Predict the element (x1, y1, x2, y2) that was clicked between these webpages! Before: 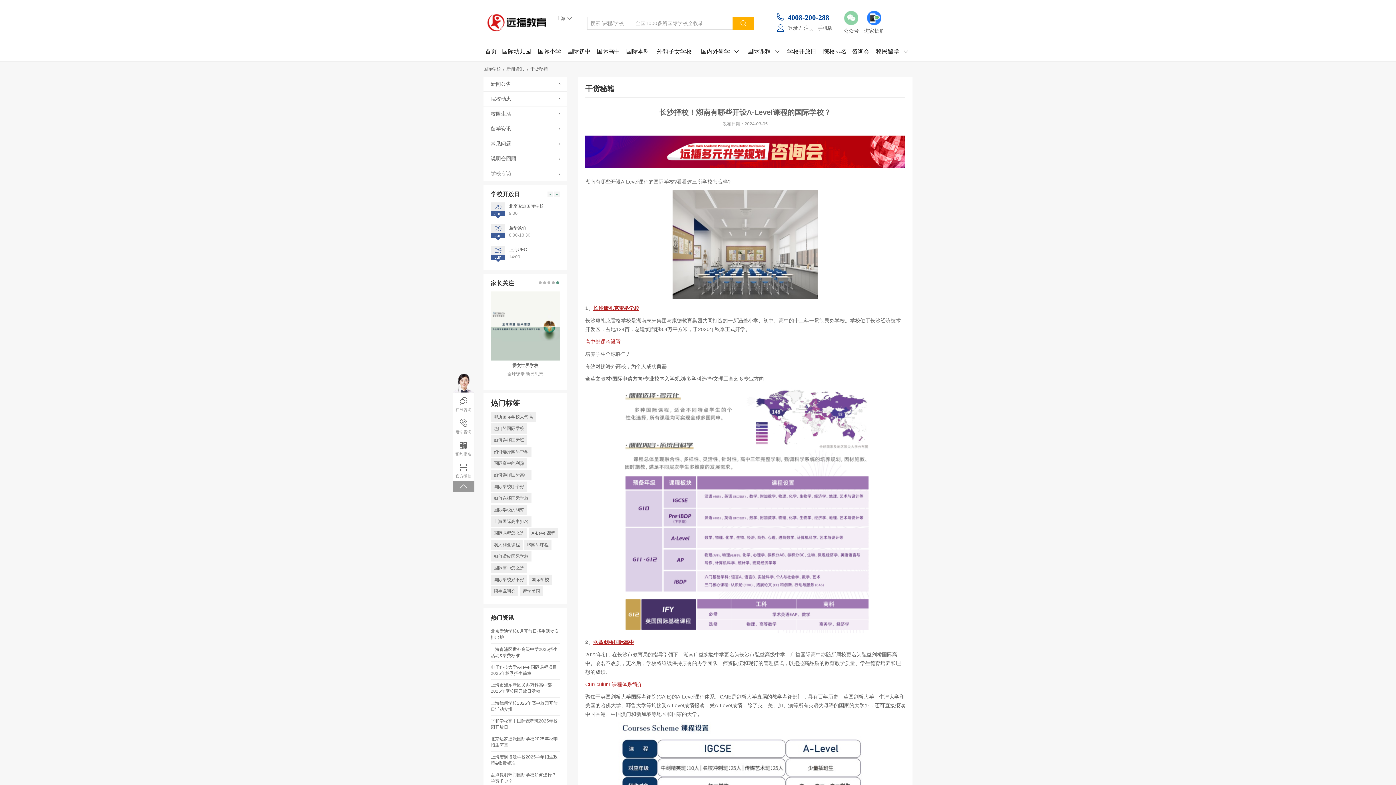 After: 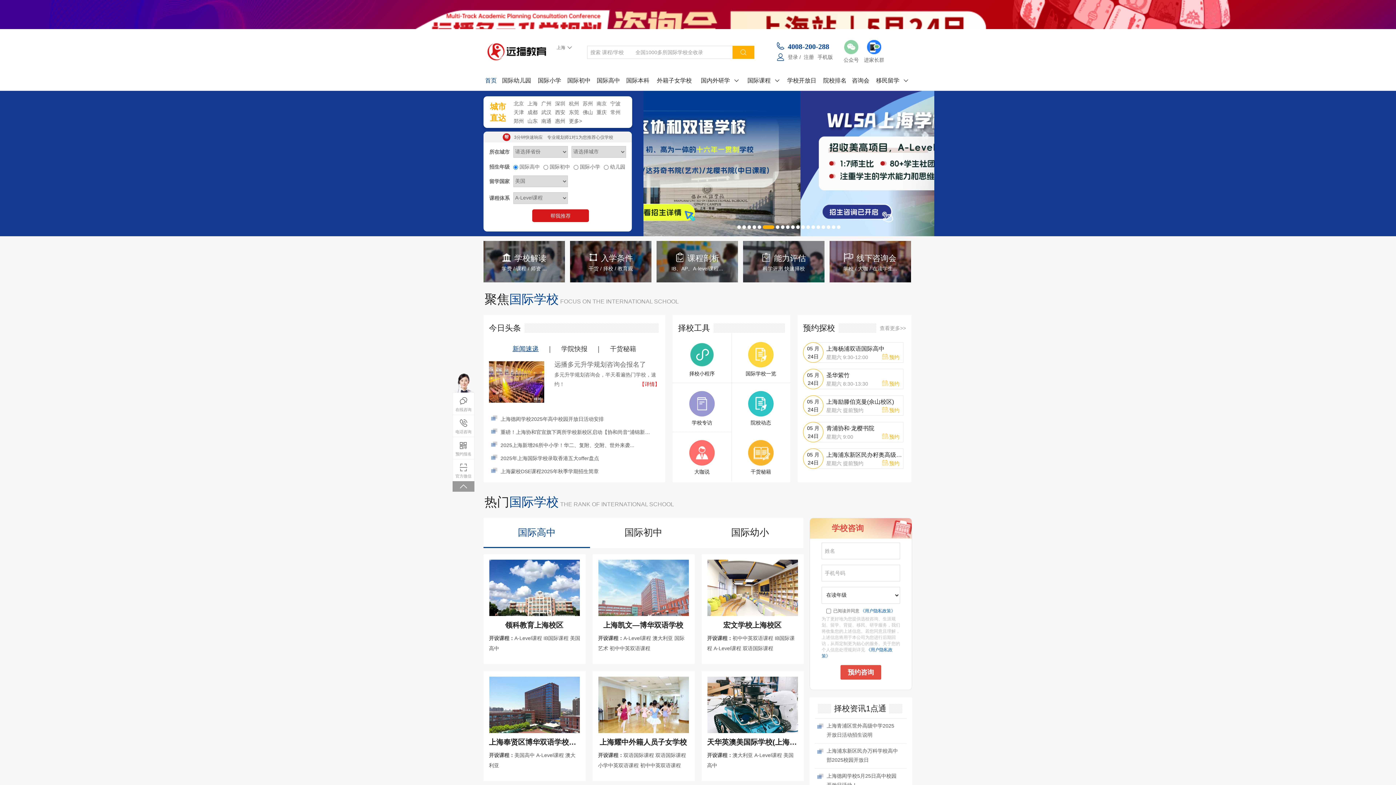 Action: bbox: (483, 66, 501, 71) label: 国际学校